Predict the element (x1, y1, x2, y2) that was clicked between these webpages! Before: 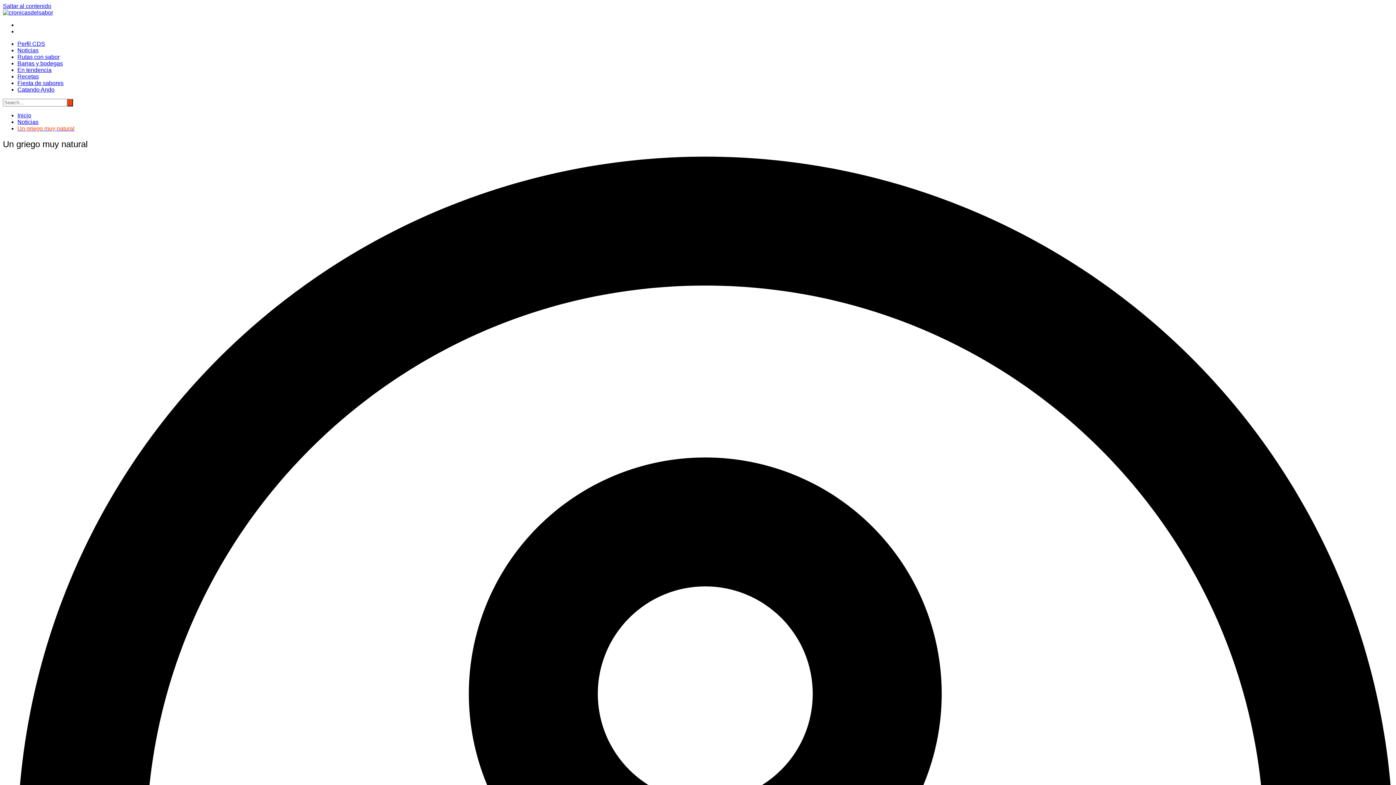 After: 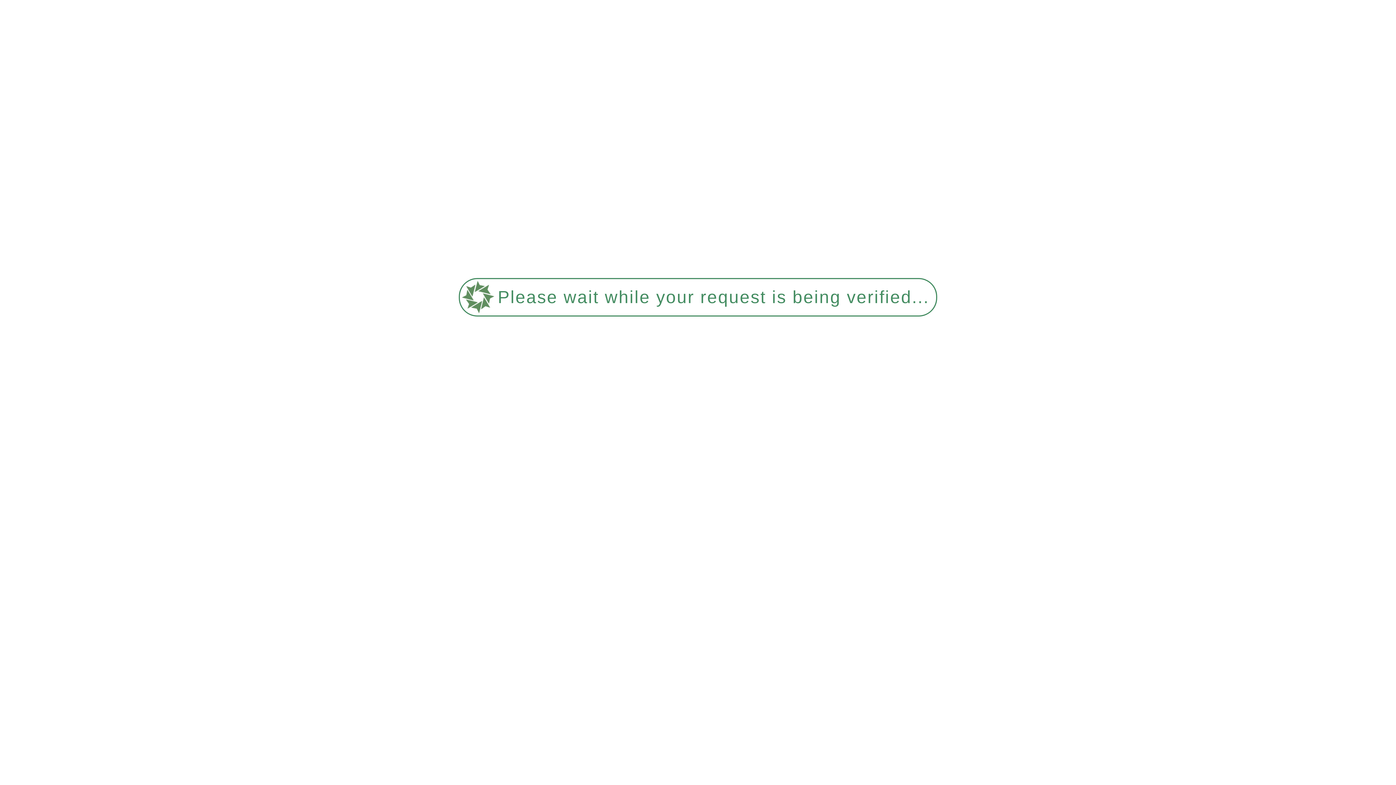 Action: bbox: (17, 53, 59, 60) label: Rutas con sabor